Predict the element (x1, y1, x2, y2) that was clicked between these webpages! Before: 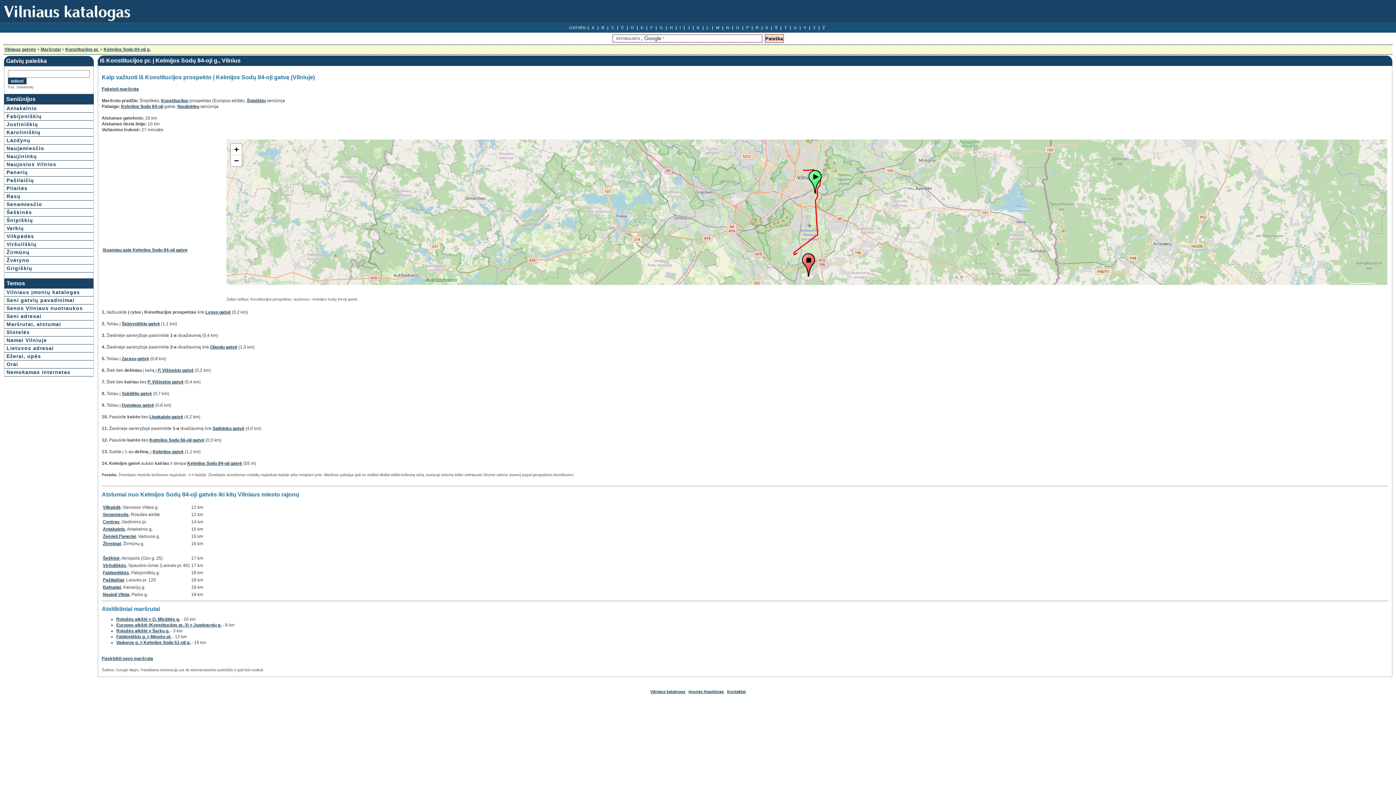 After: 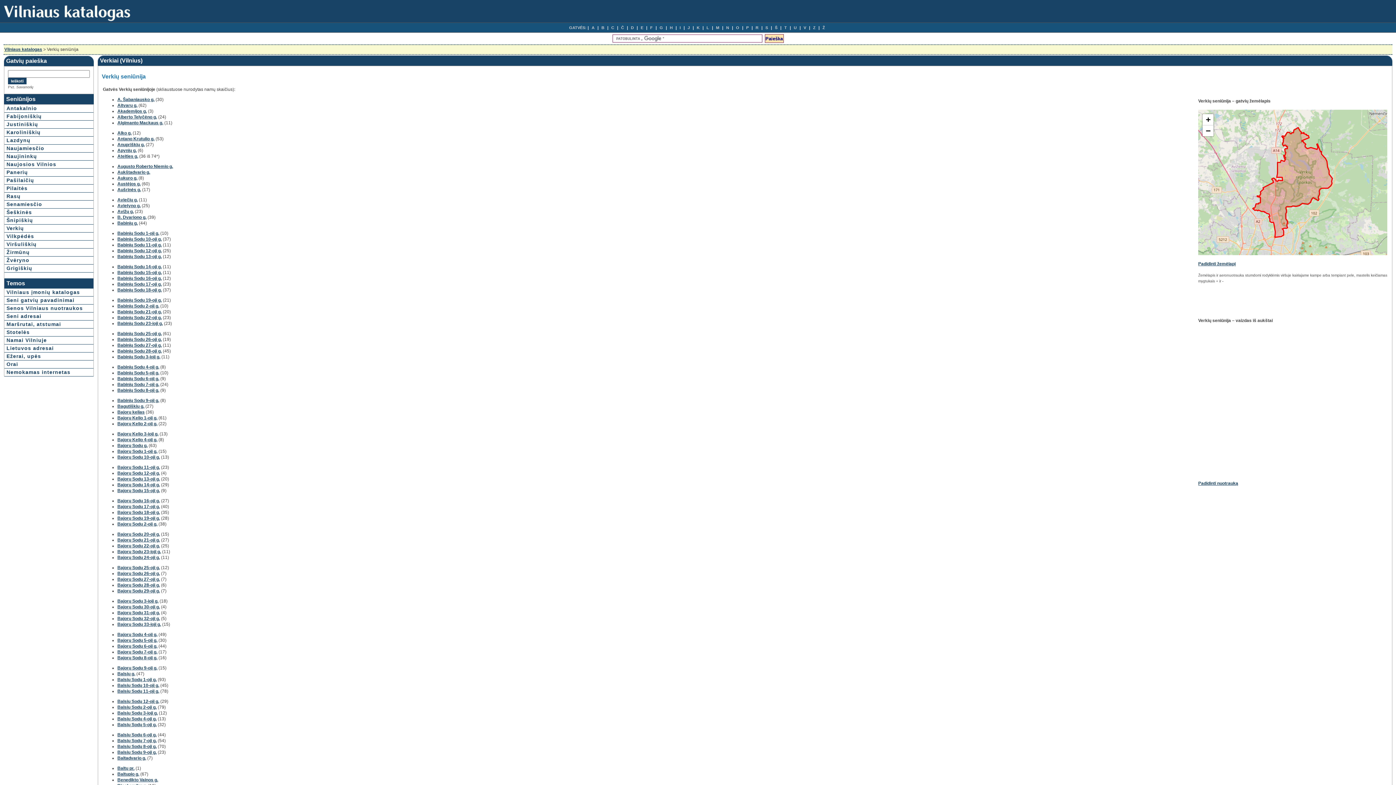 Action: bbox: (4, 224, 93, 232) label: Verkių